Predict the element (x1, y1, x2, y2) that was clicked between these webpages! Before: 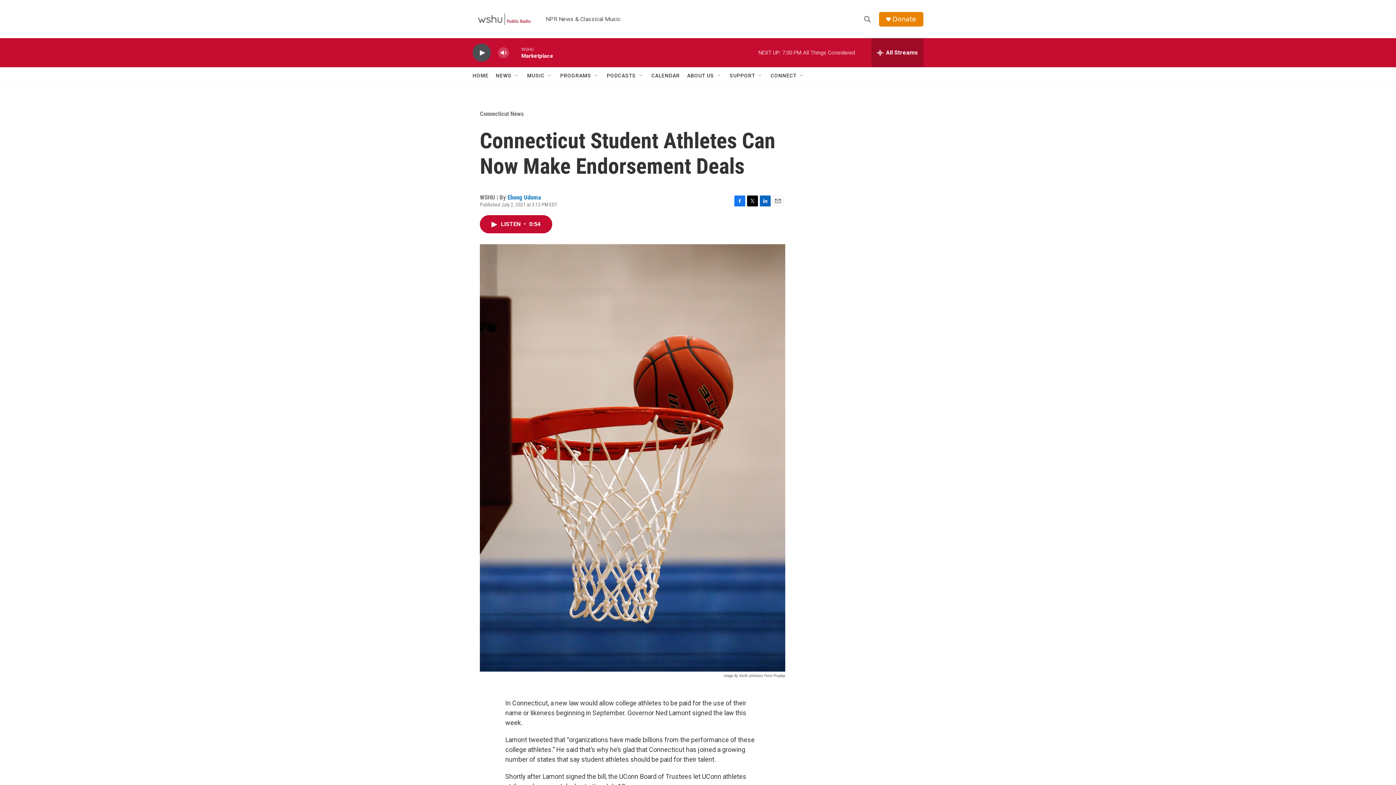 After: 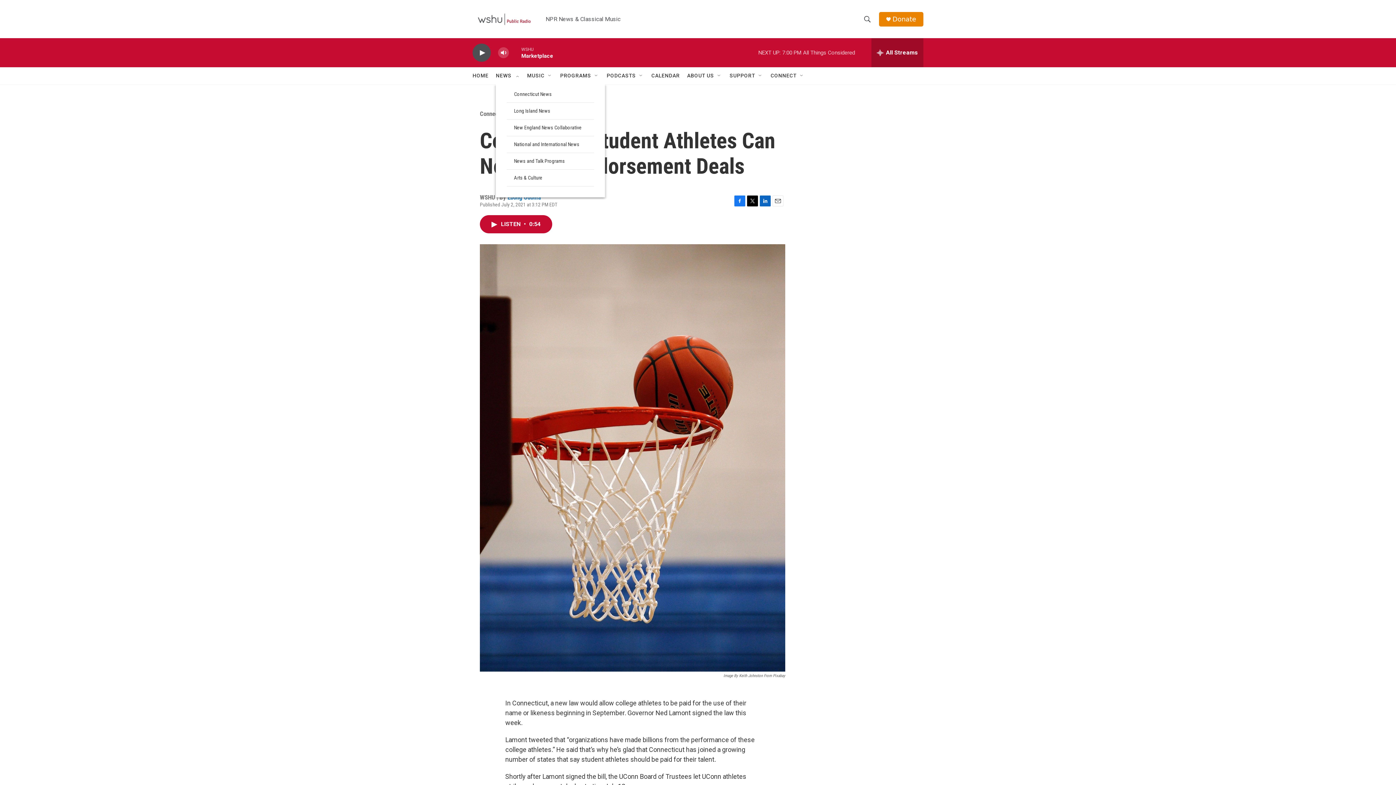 Action: label: Open Sub Navigation bbox: (514, 72, 520, 78)